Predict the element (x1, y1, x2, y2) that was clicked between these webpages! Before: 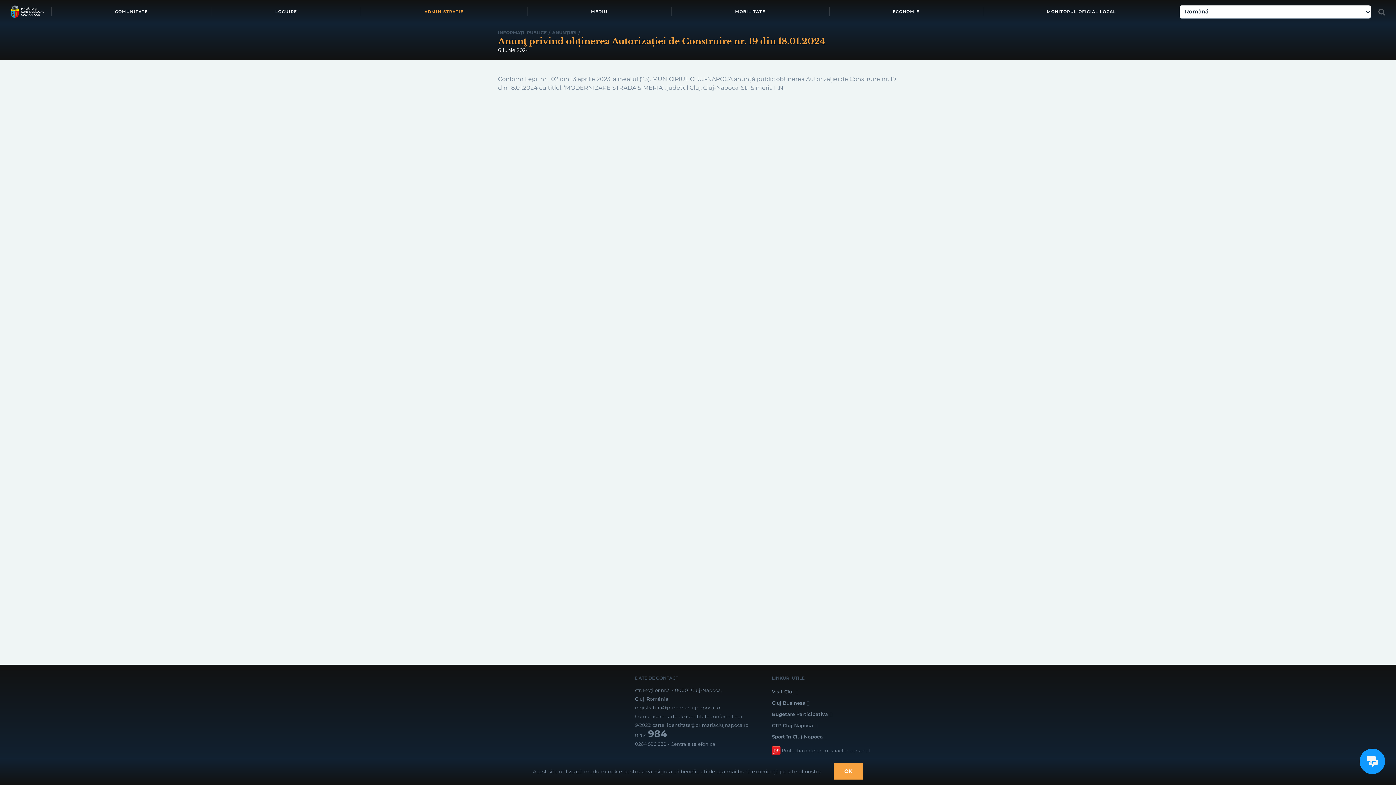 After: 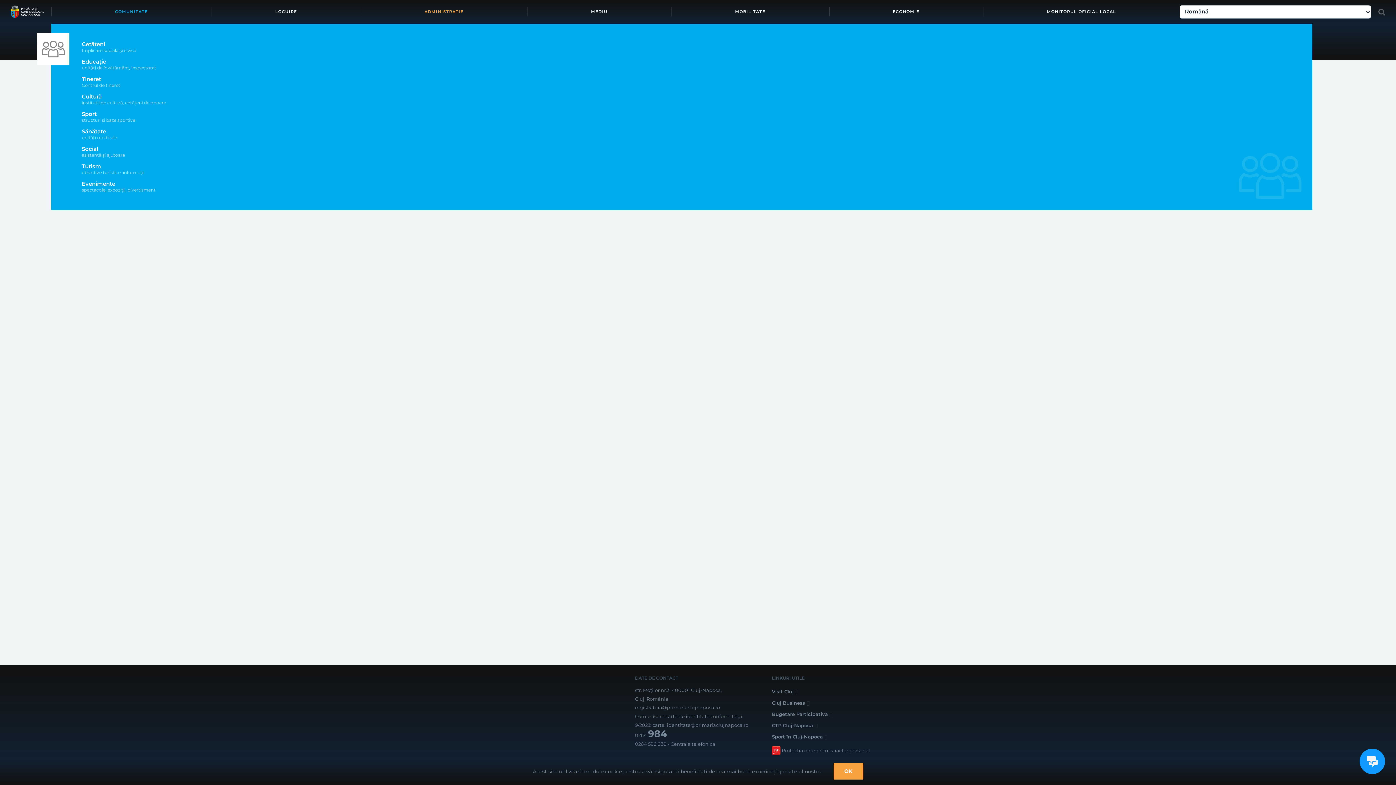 Action: label: COMUNITATE bbox: (51, 0, 211, 23)